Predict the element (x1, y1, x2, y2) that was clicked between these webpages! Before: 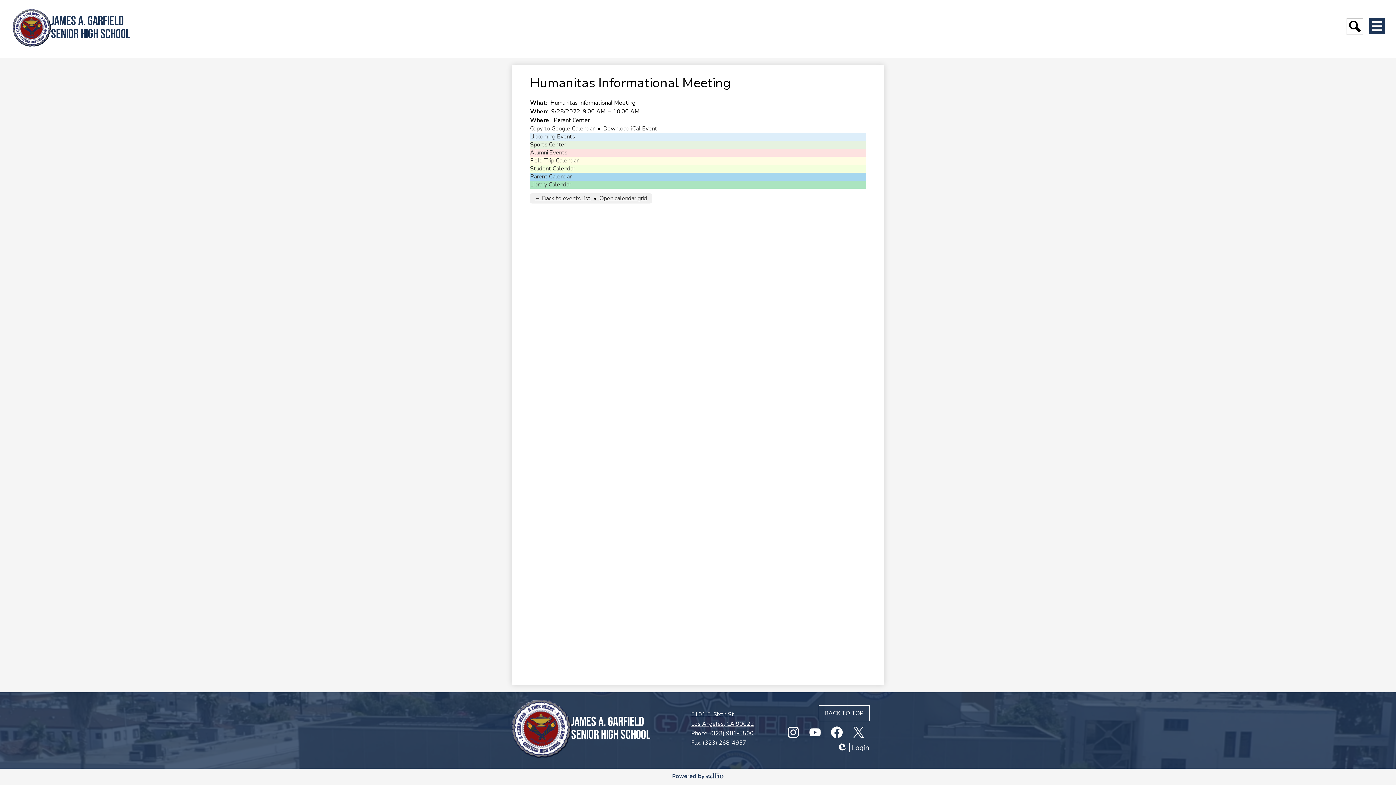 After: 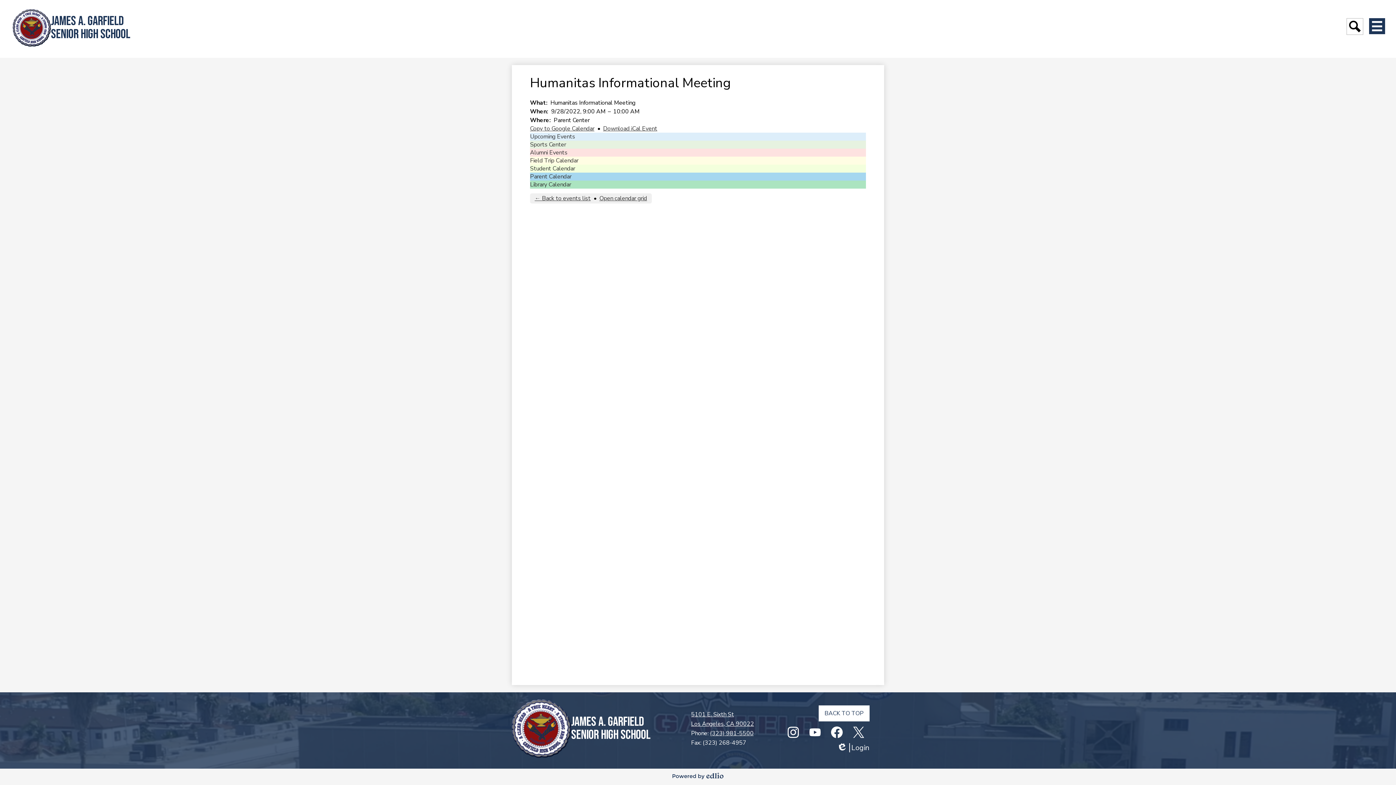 Action: bbox: (818, 705, 869, 721) label: BACK TO TOP